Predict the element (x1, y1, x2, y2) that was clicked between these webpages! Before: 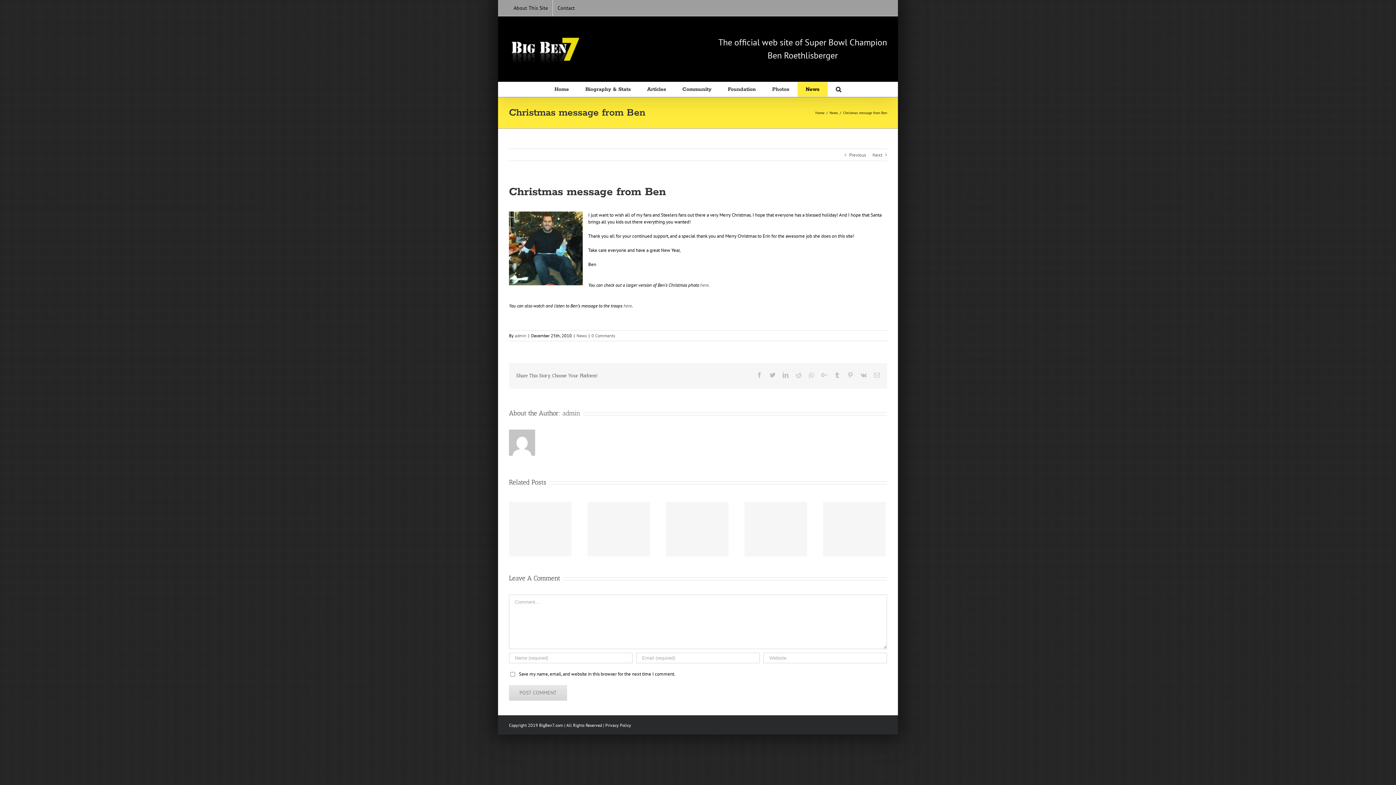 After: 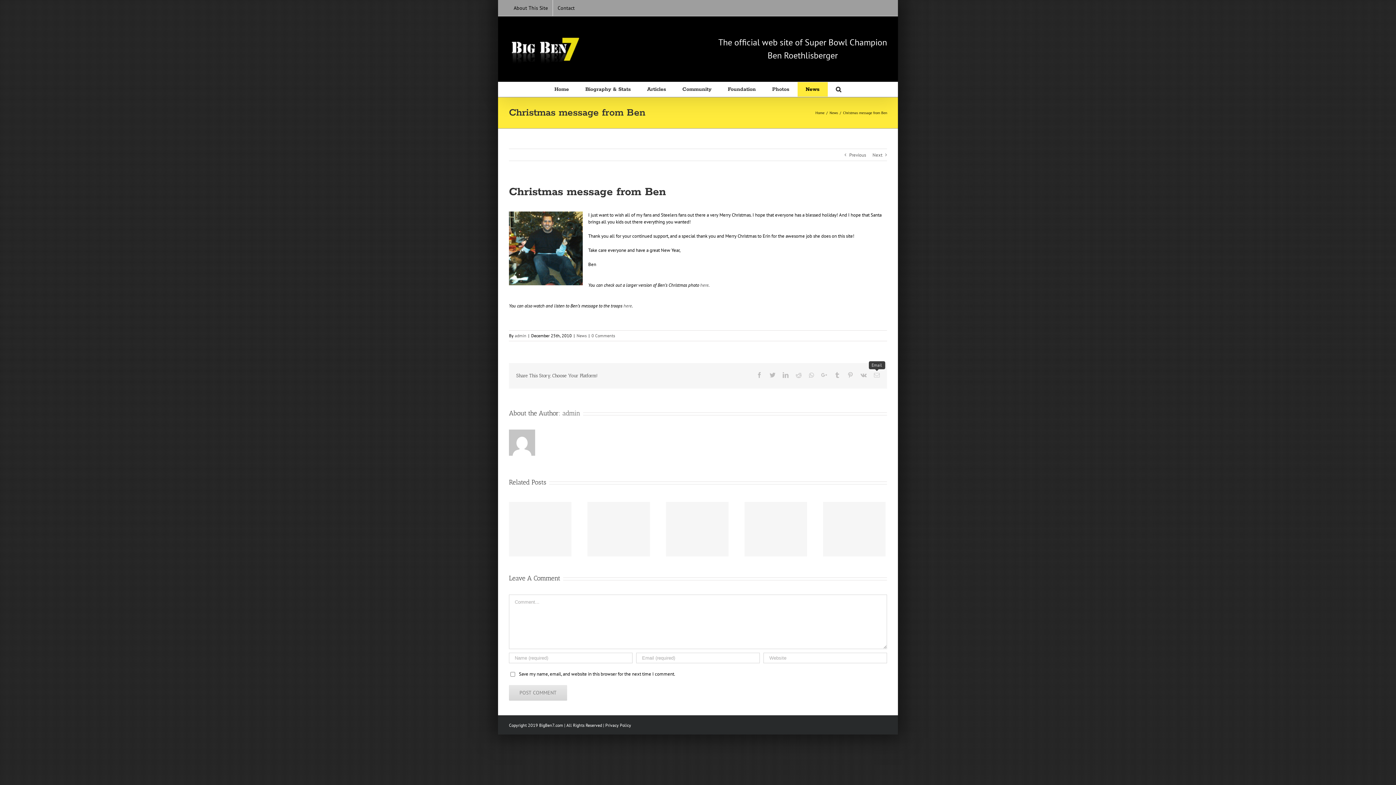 Action: bbox: (874, 372, 880, 378) label: Email